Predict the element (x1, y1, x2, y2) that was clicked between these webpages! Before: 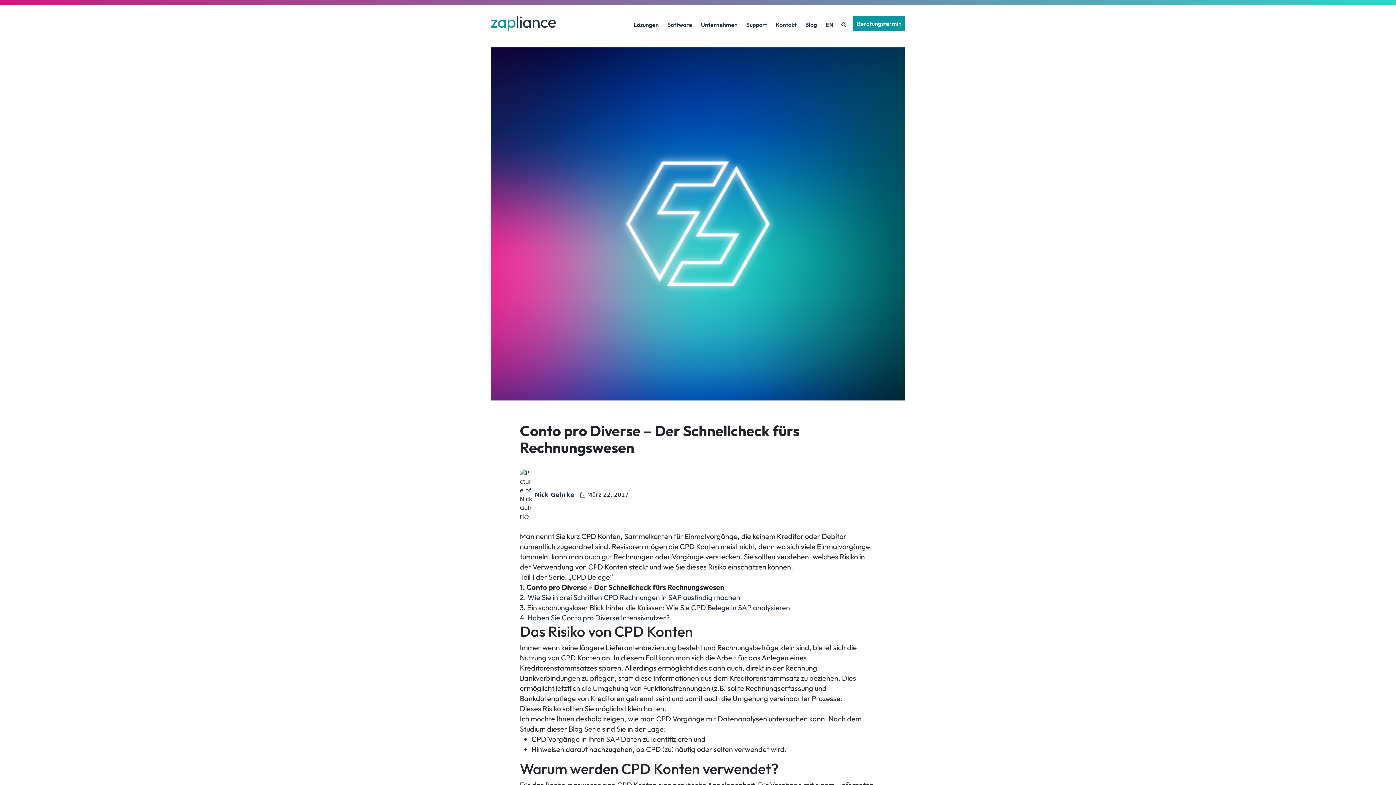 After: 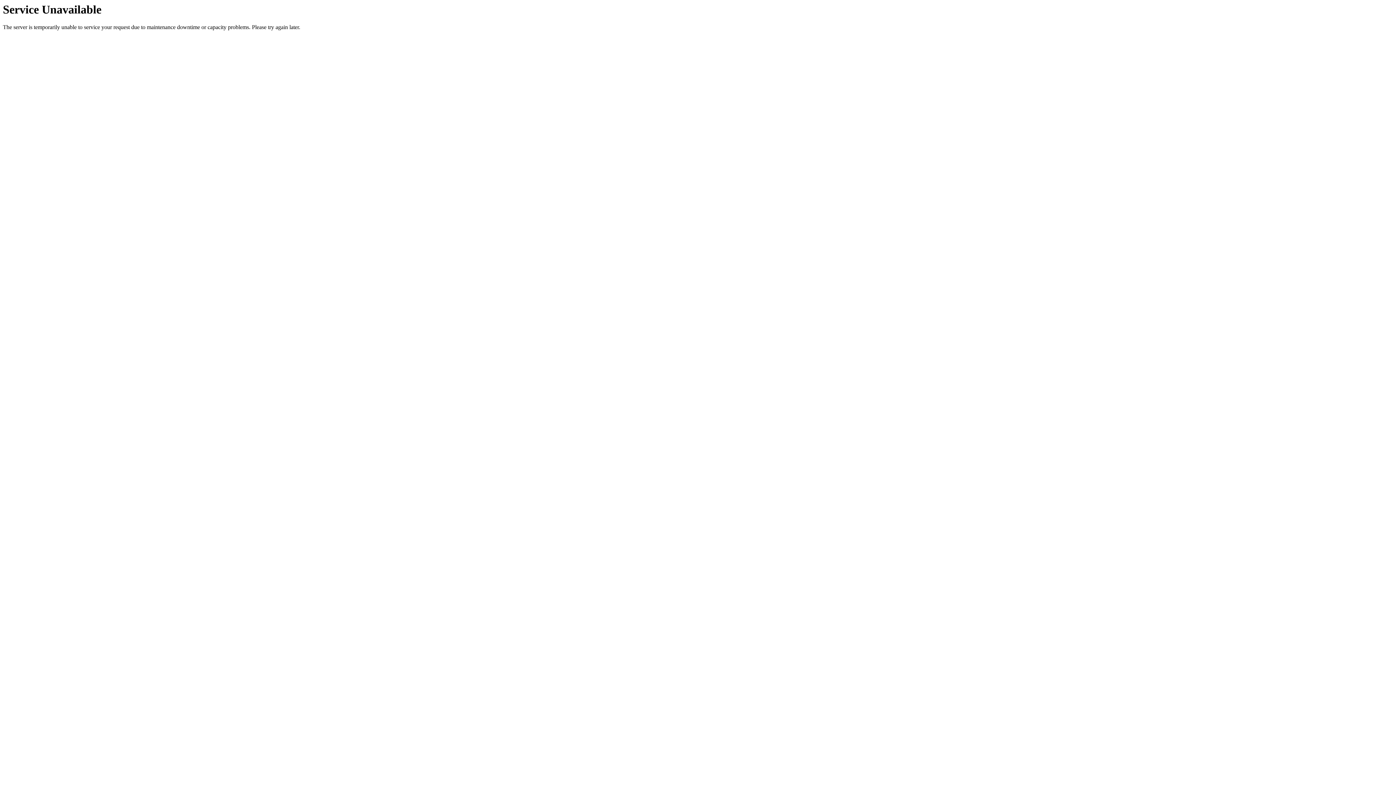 Action: label: EN bbox: (821, 16, 838, 33)